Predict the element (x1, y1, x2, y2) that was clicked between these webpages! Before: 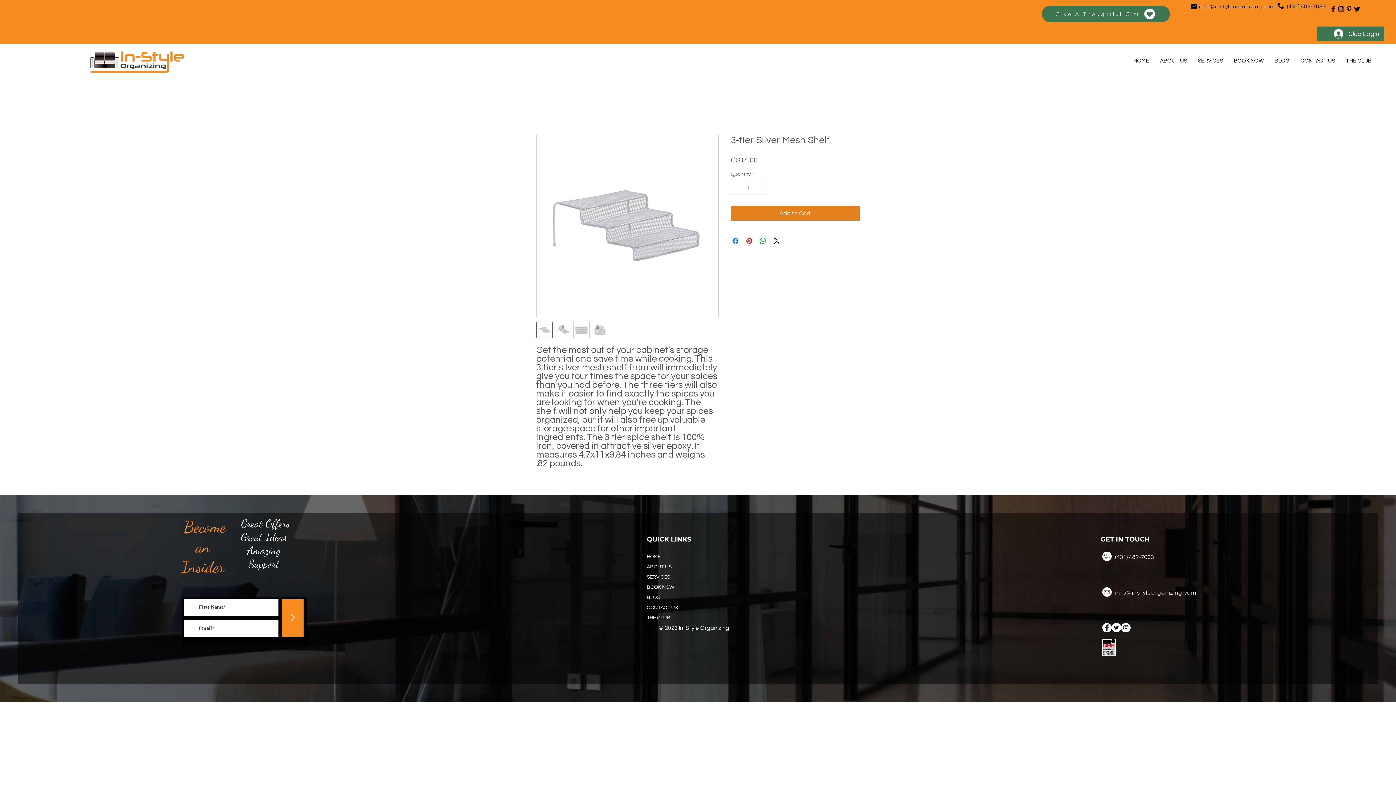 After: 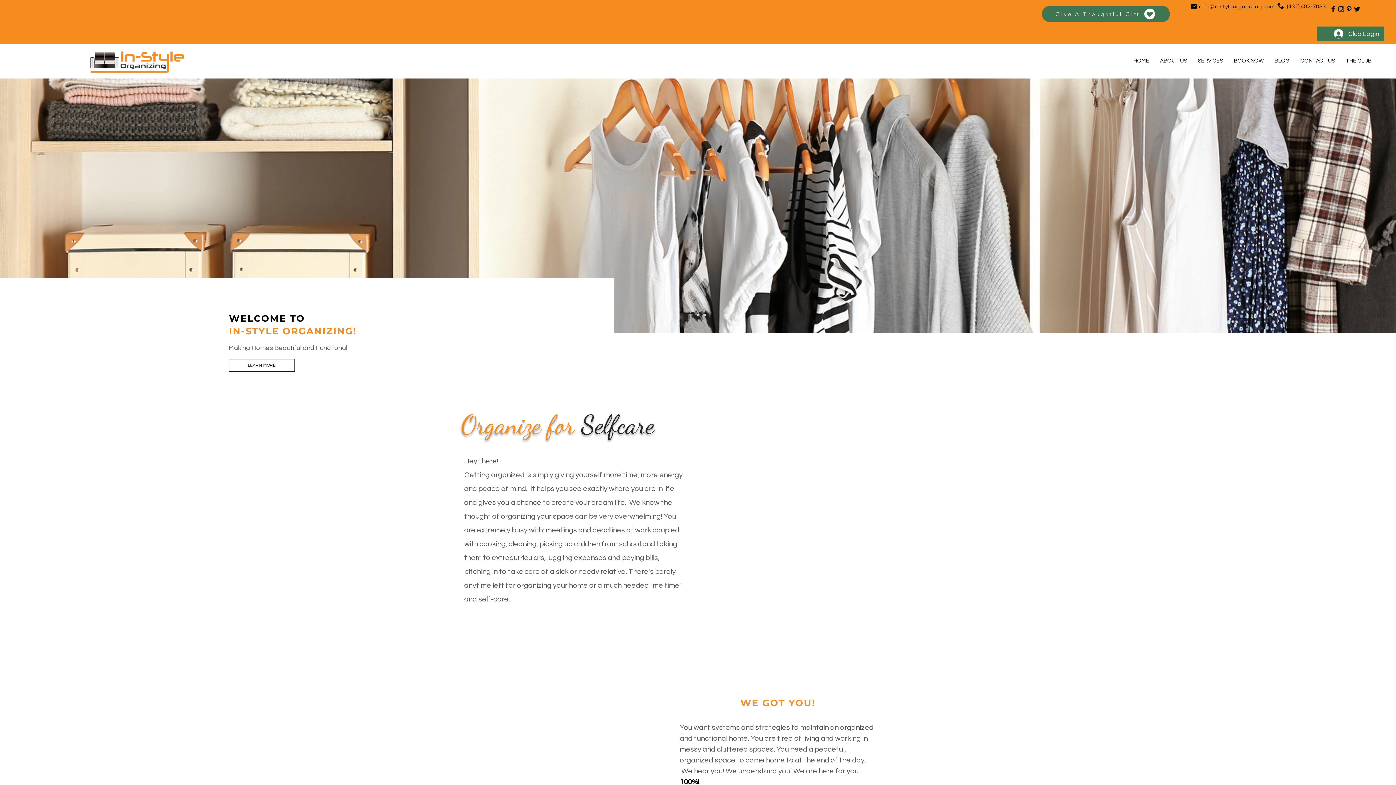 Action: label: HOME bbox: (646, 552, 706, 562)